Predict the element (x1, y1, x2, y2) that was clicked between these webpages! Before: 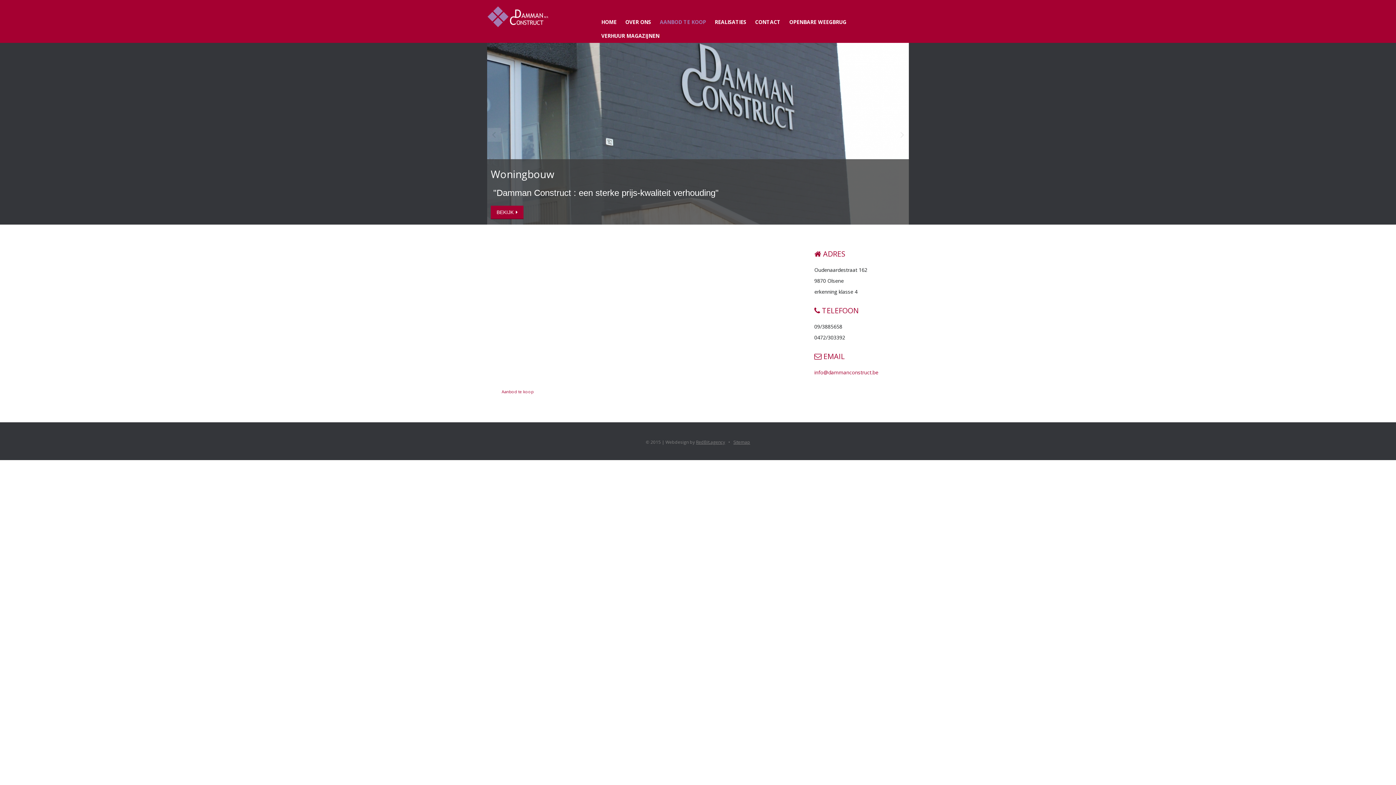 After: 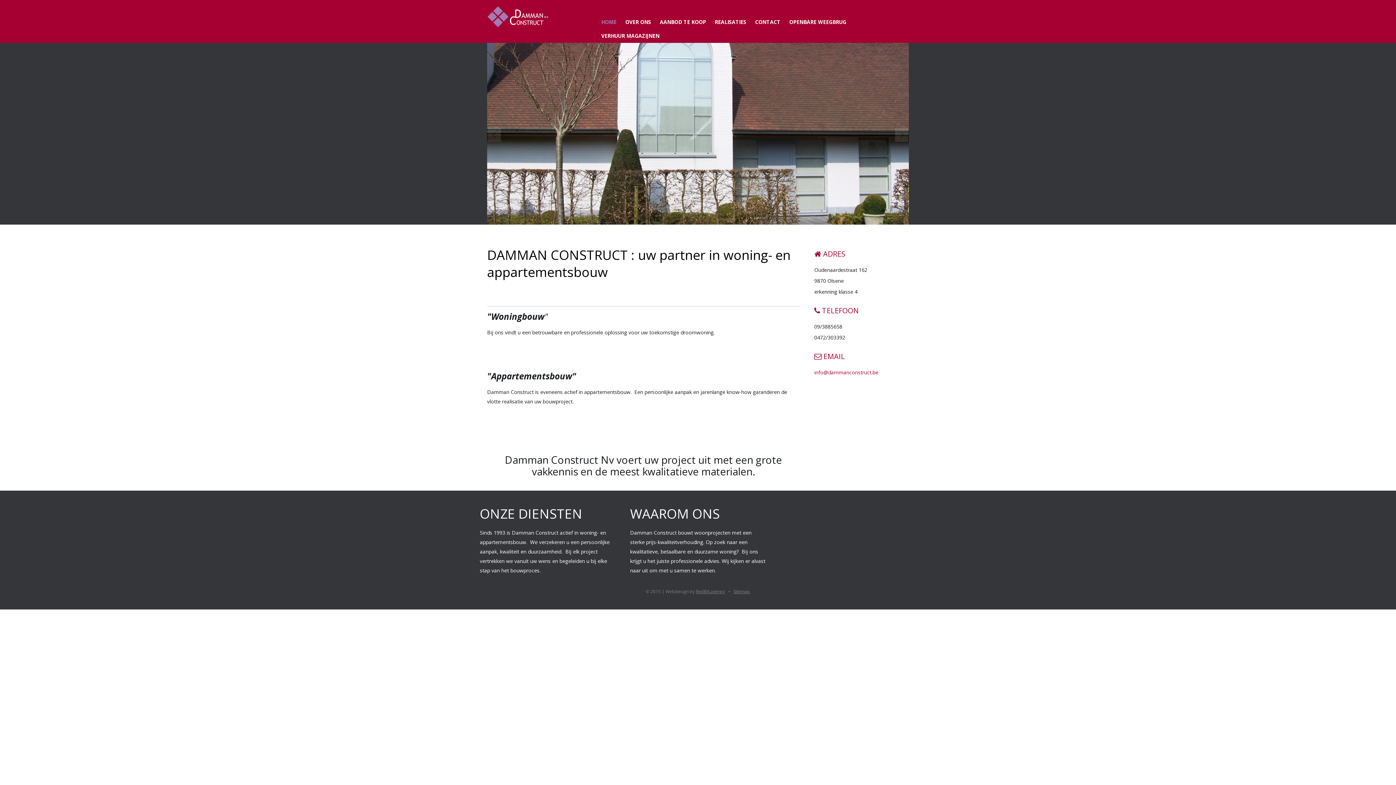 Action: label: HOME bbox: (597, 15, 620, 29)